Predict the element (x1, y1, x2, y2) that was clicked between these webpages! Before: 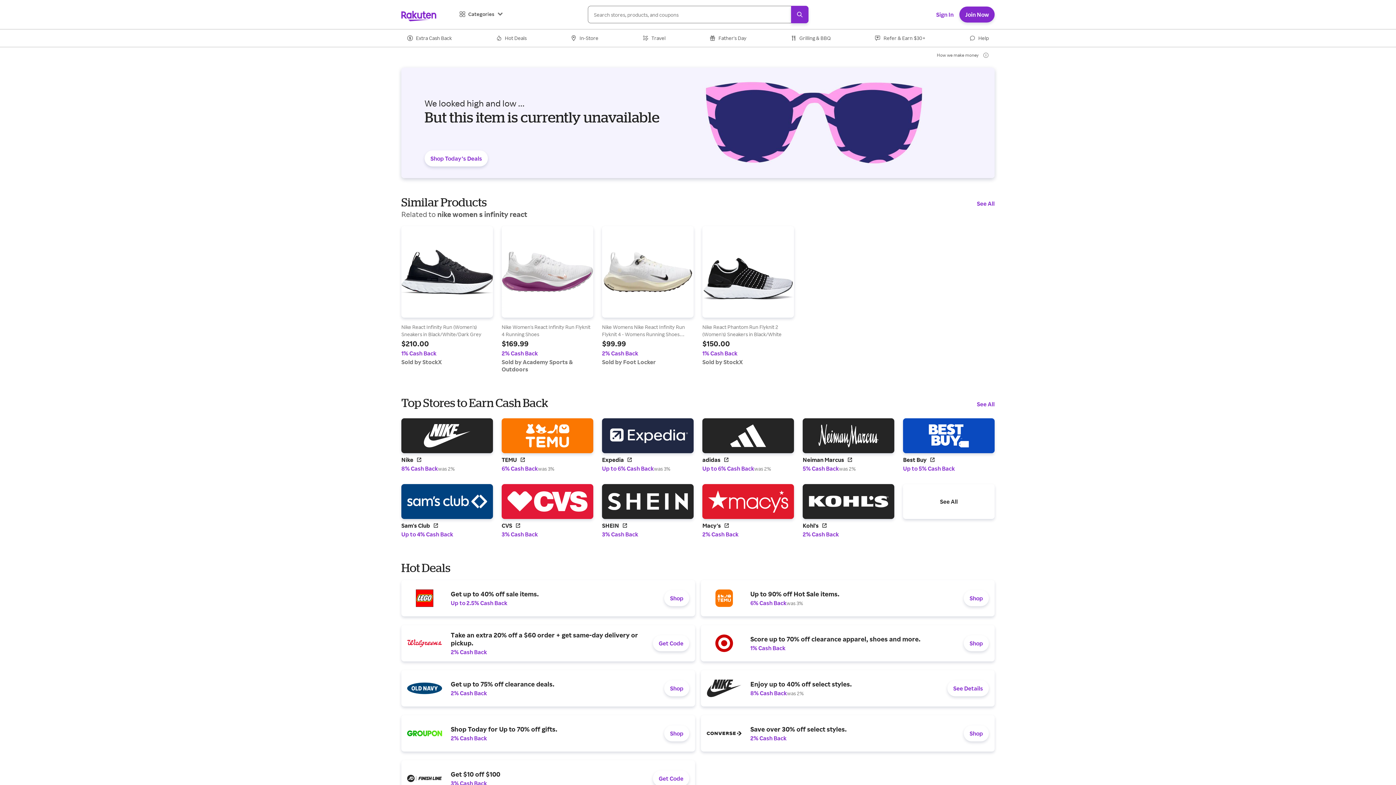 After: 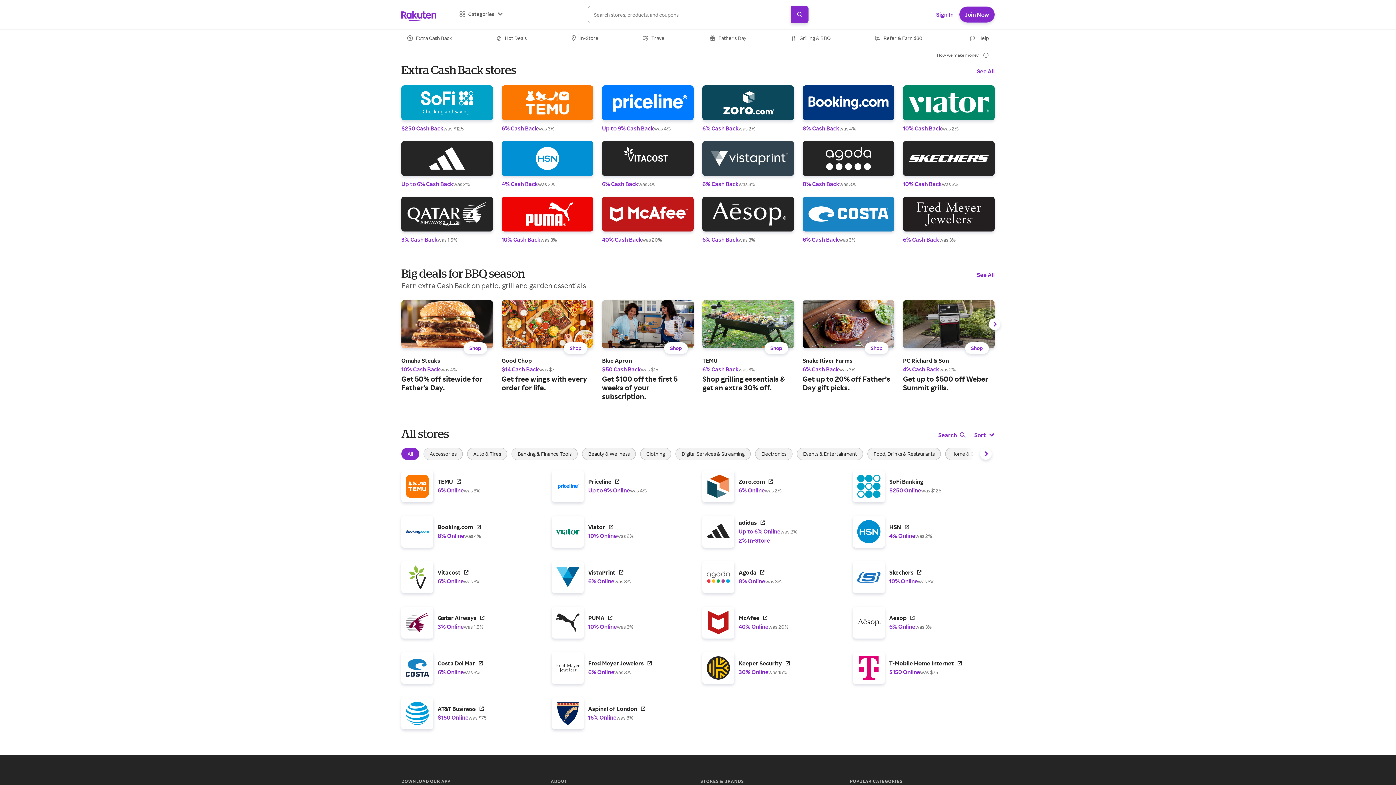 Action: bbox: (401, 29, 457, 46) label: Extra Cash Back